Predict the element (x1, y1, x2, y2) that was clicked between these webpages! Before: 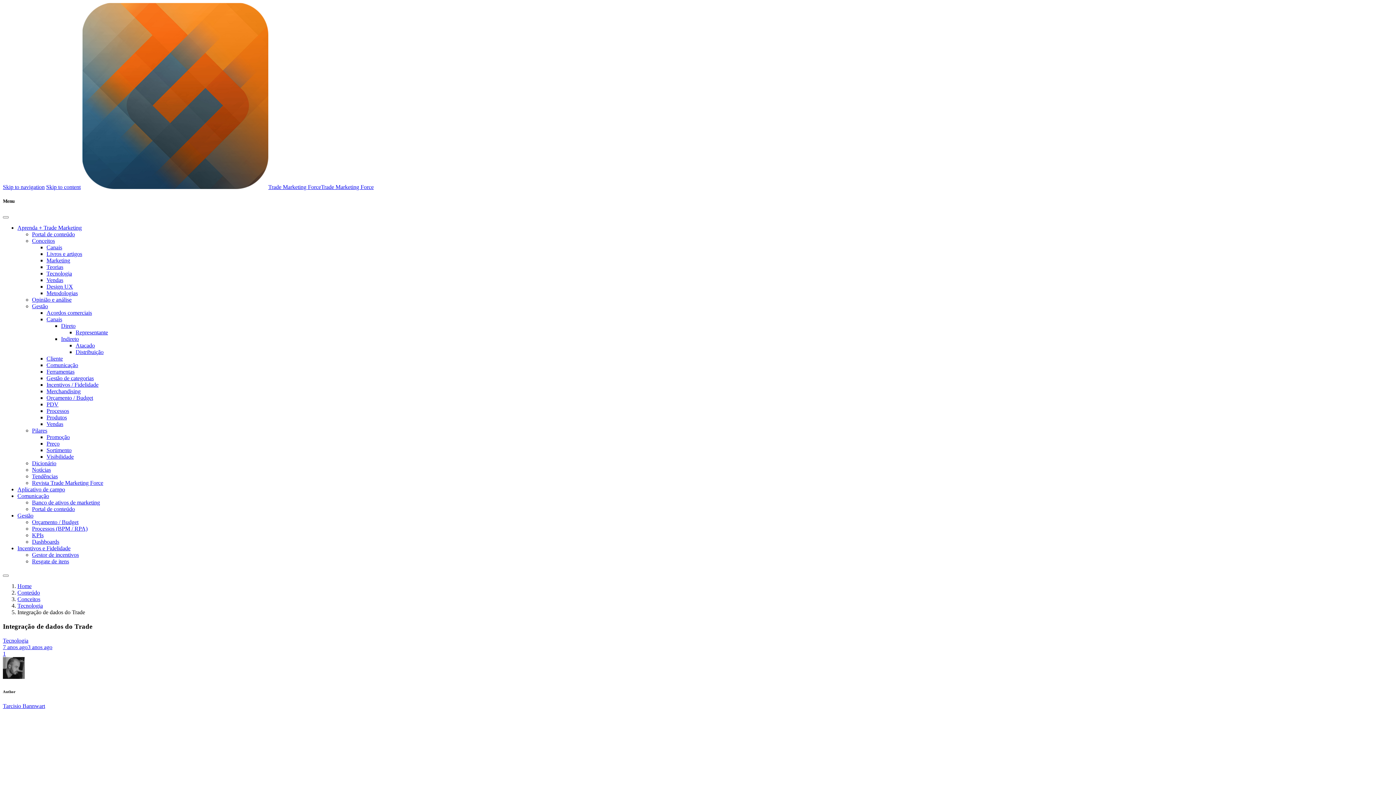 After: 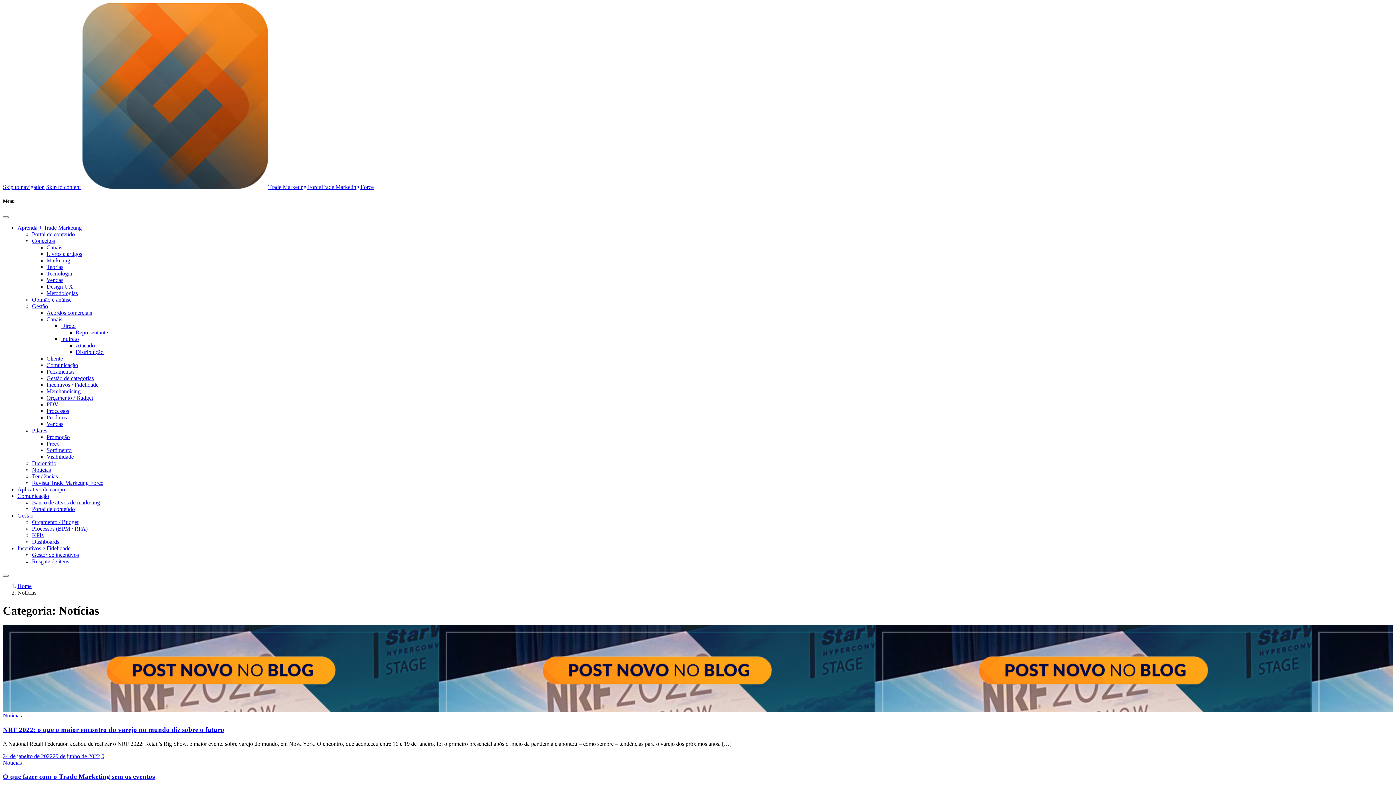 Action: label: Notícias bbox: (32, 467, 50, 473)